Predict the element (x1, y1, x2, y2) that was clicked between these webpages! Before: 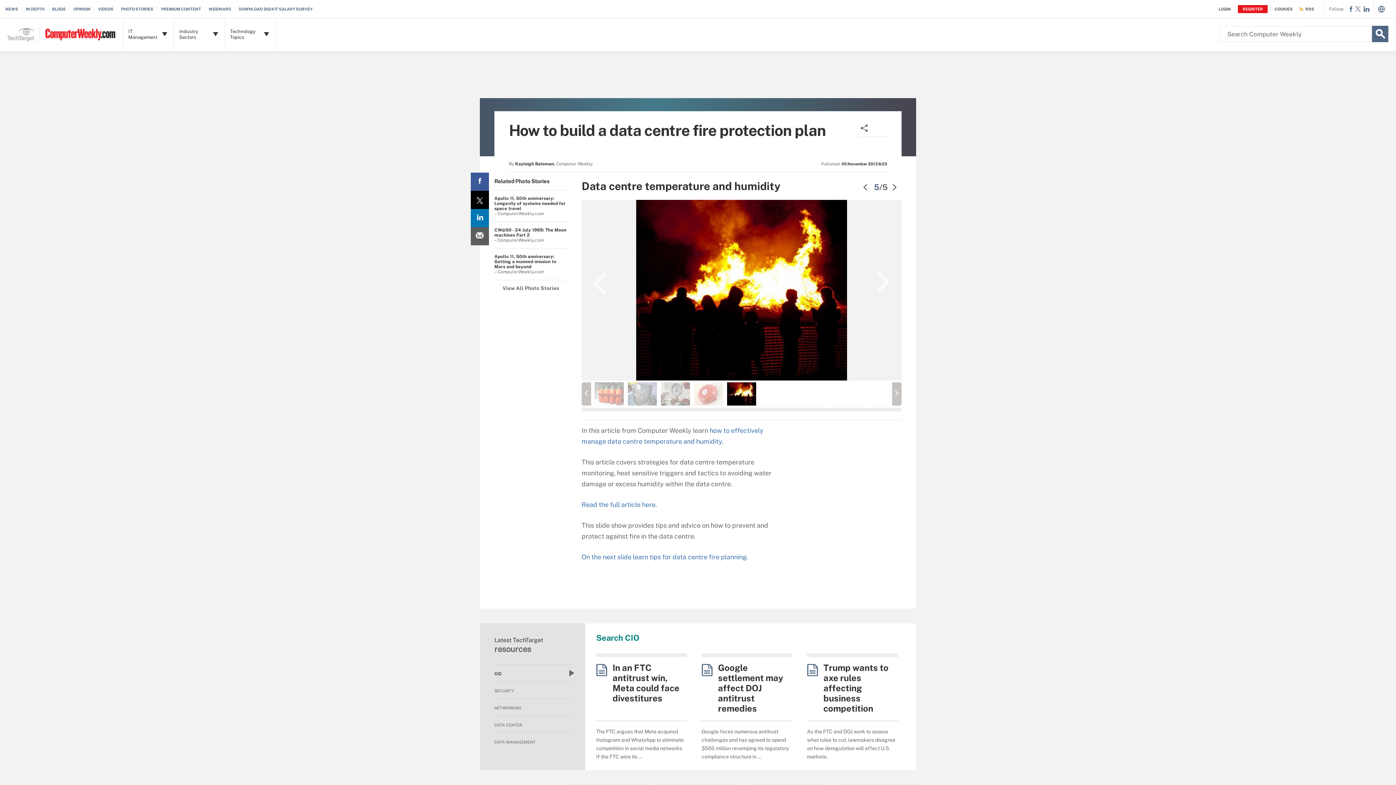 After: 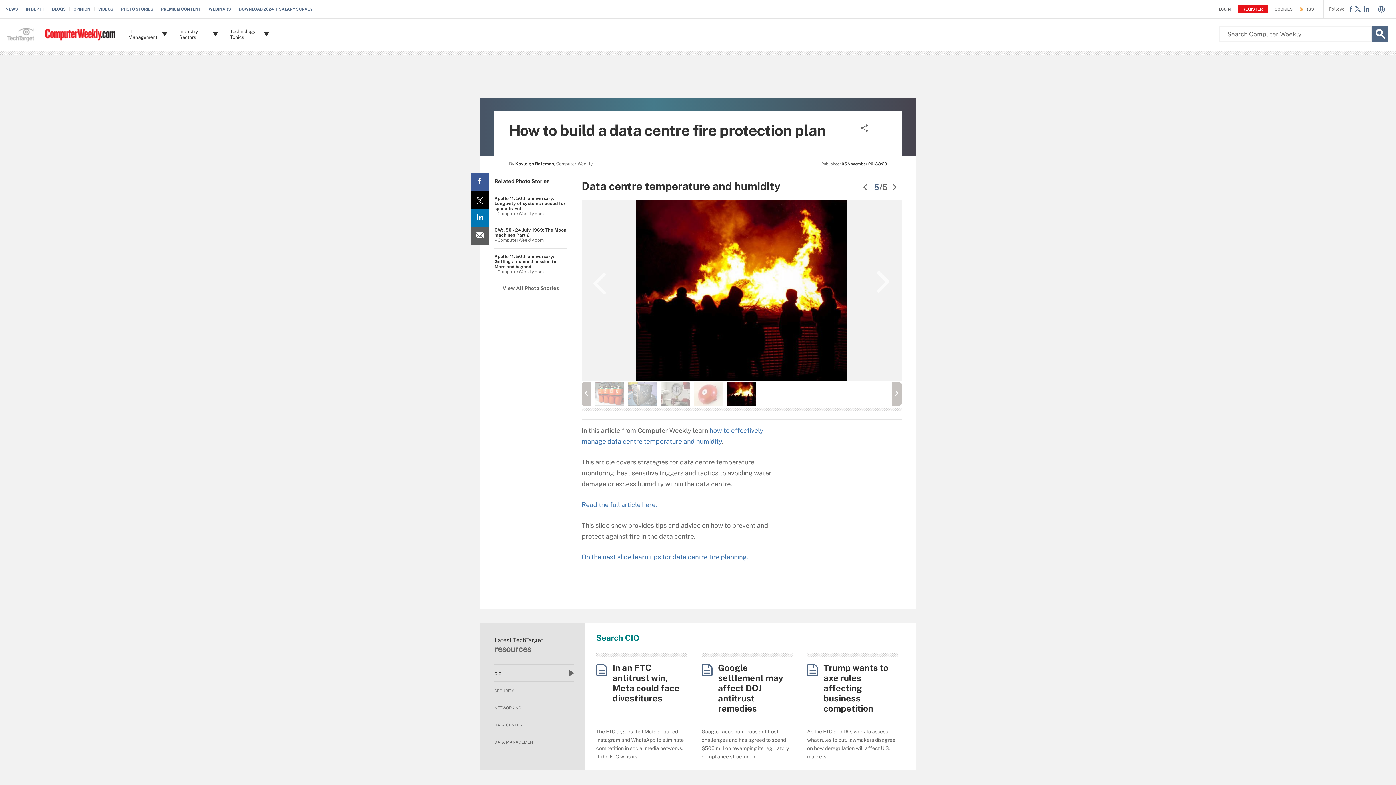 Action: label: Twitter share bbox: (470, 190, 489, 209)